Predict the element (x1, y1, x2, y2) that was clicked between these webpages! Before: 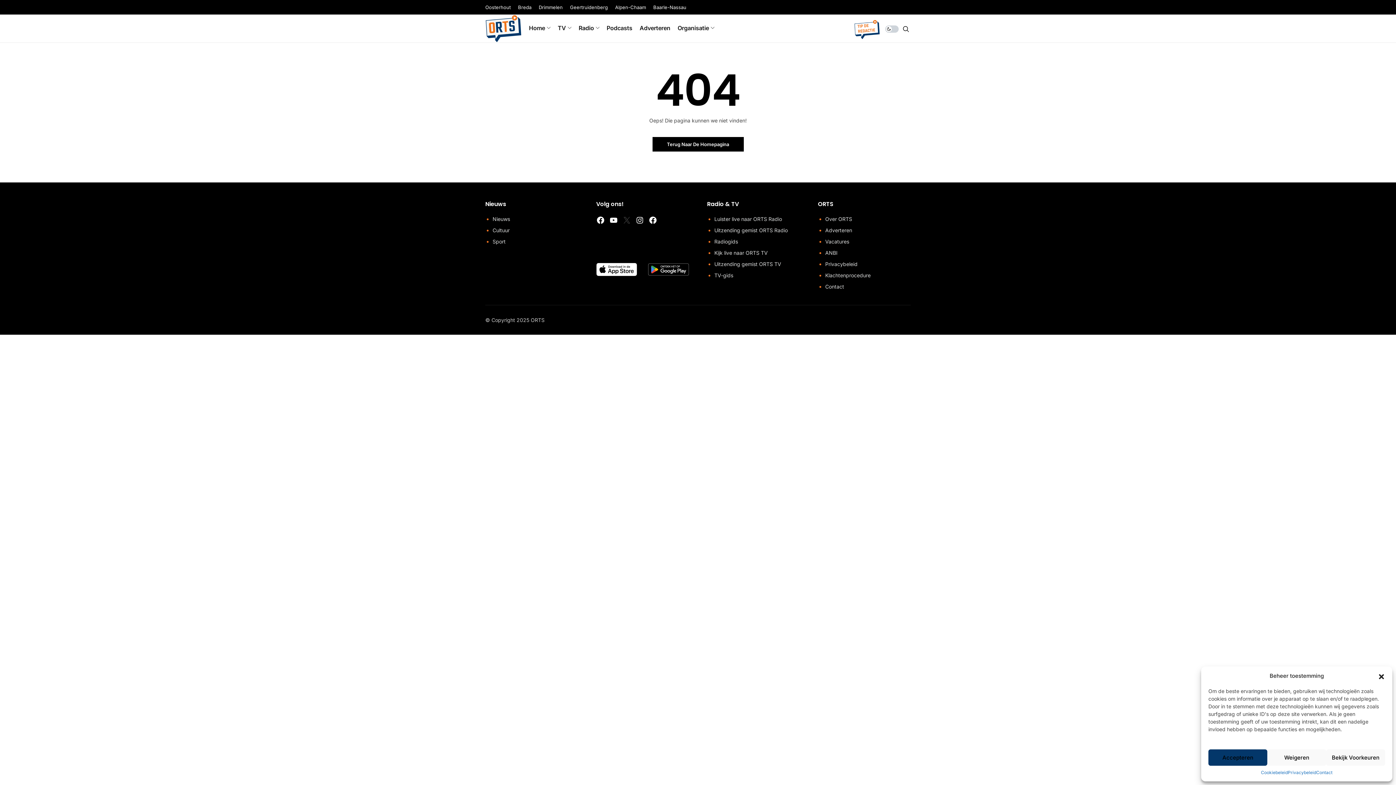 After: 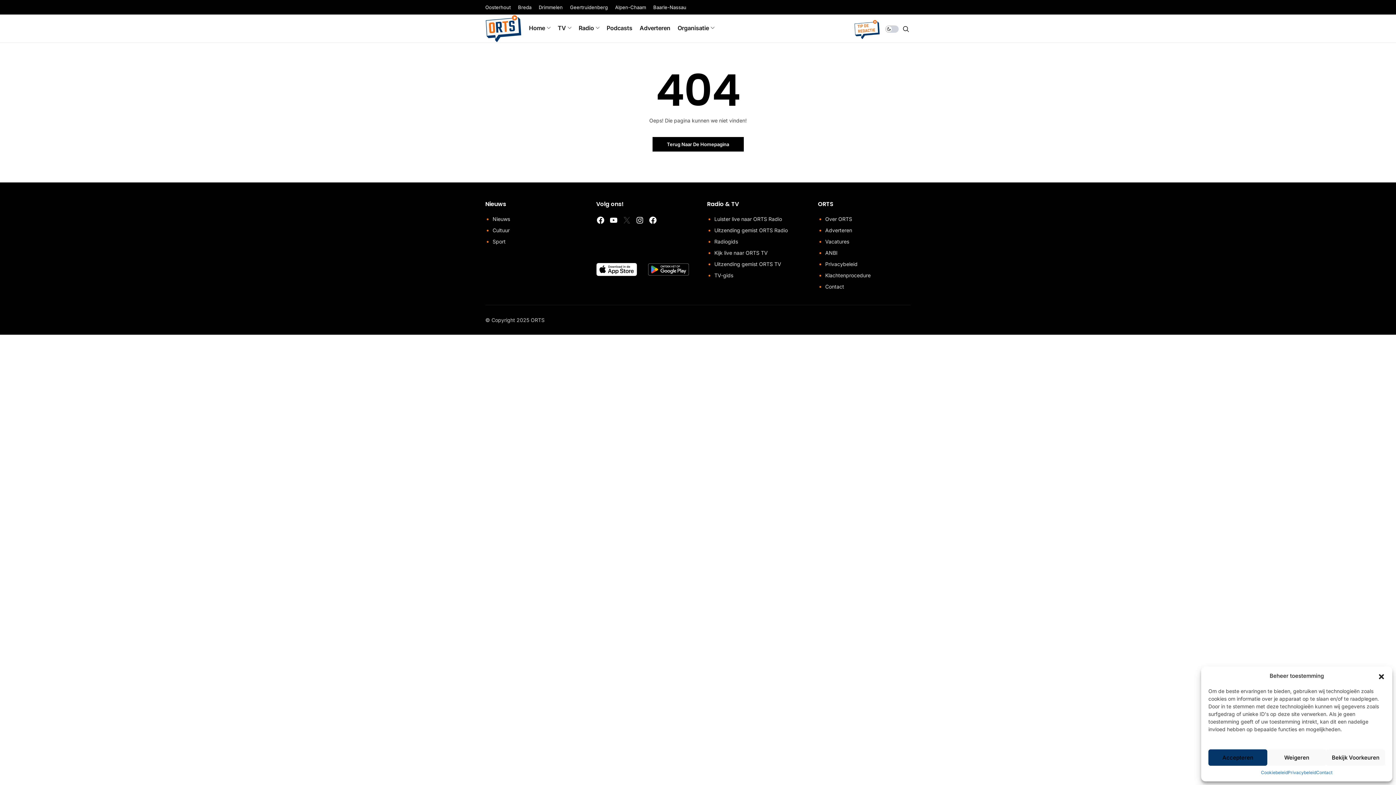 Action: bbox: (518, 0, 531, 14) label: Breda